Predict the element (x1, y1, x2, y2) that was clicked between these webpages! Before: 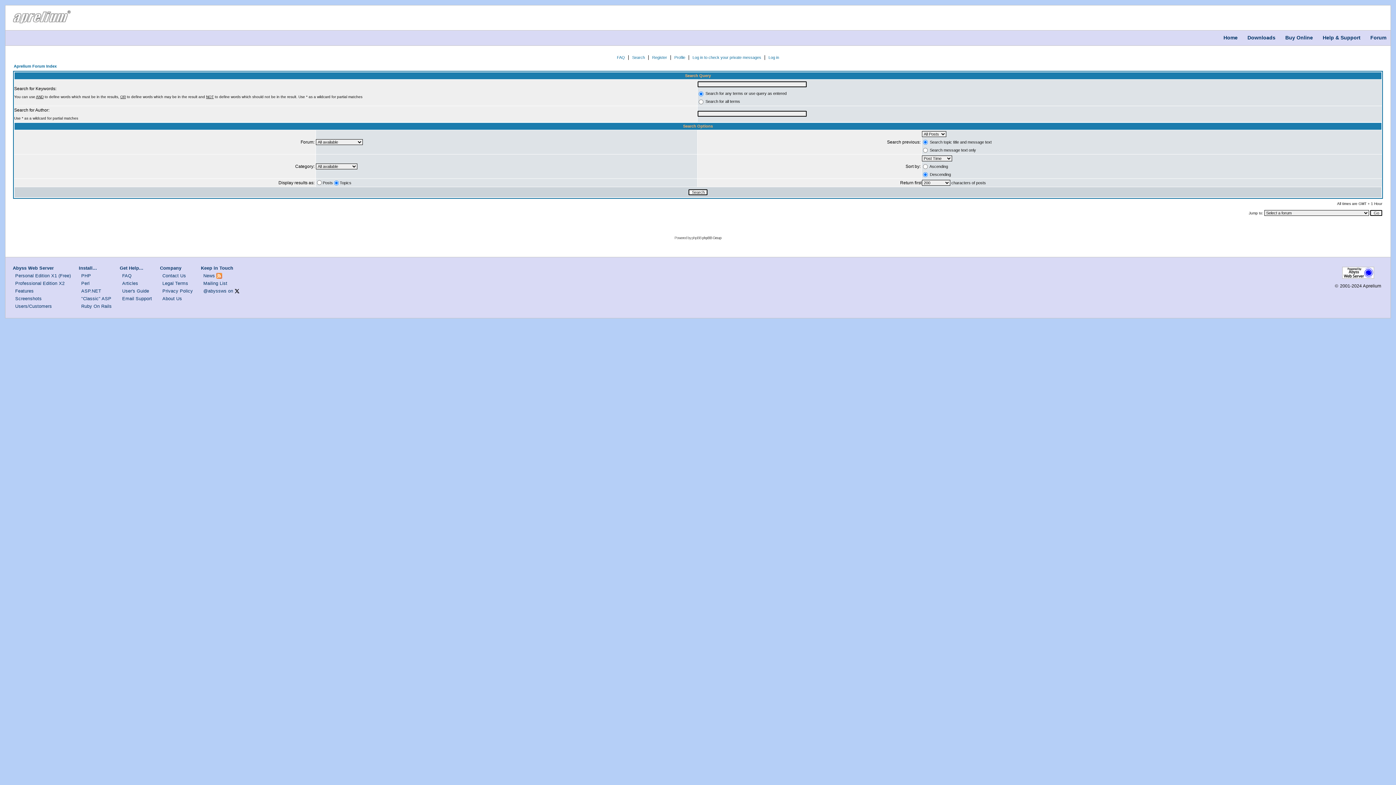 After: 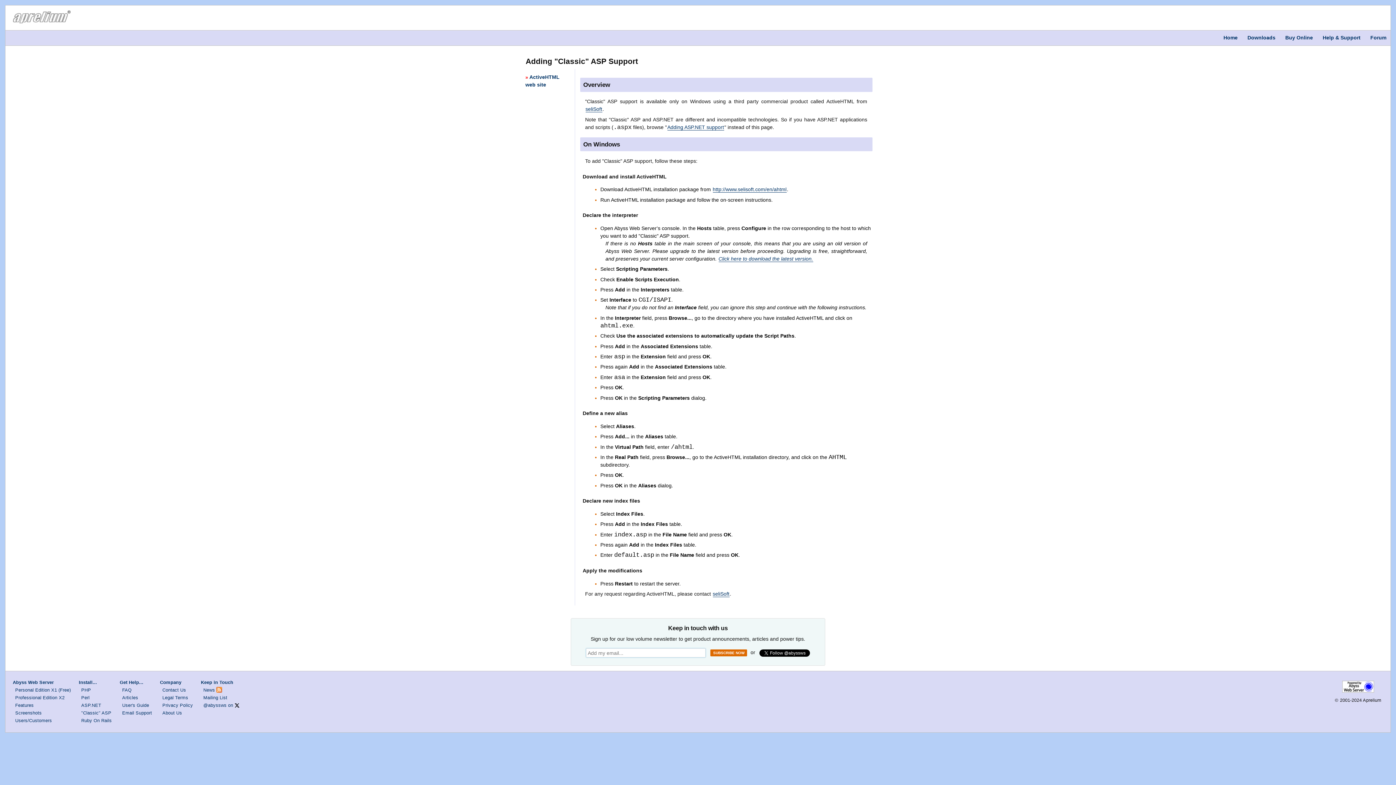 Action: bbox: (81, 296, 111, 301) label: "Classic" ASP